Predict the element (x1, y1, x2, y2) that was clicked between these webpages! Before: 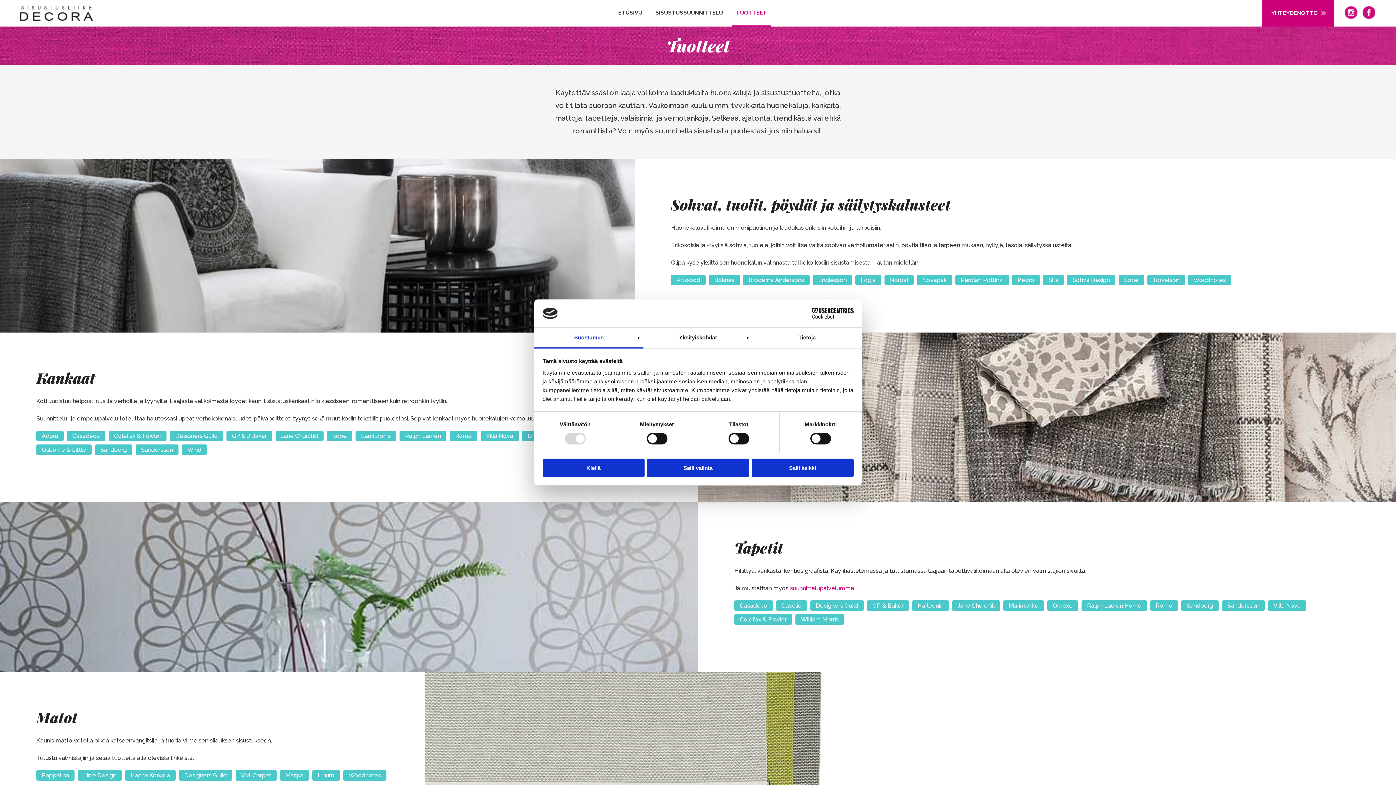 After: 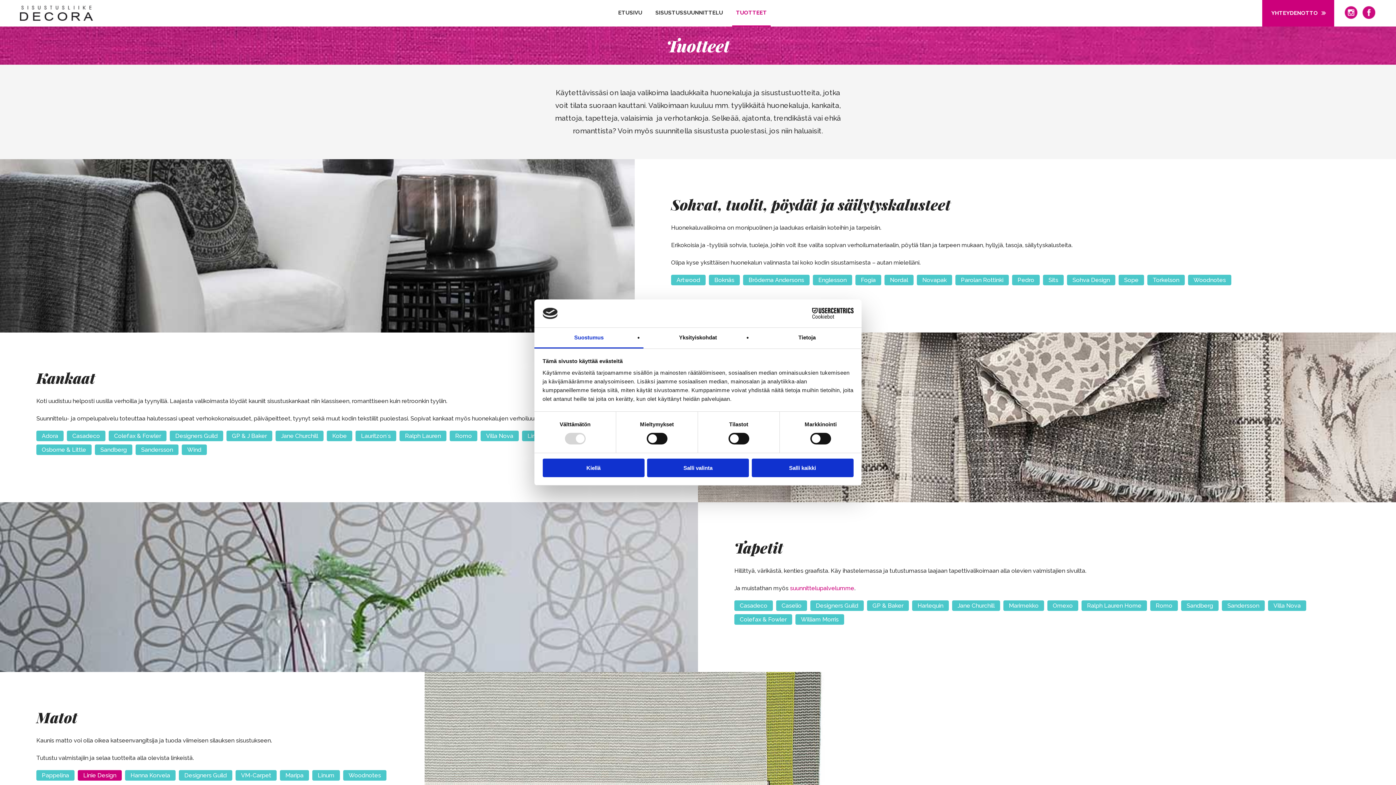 Action: bbox: (77, 770, 121, 781) label: Linie Design